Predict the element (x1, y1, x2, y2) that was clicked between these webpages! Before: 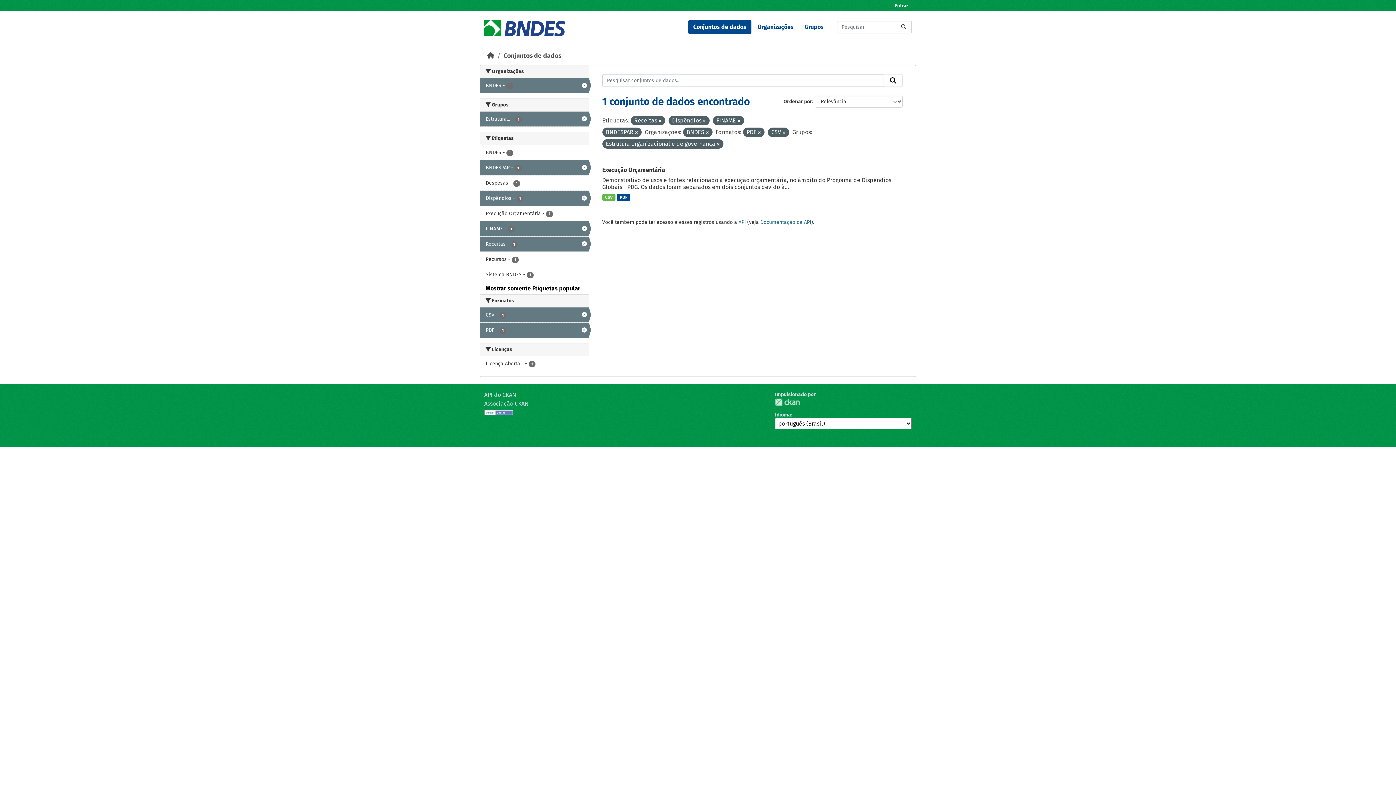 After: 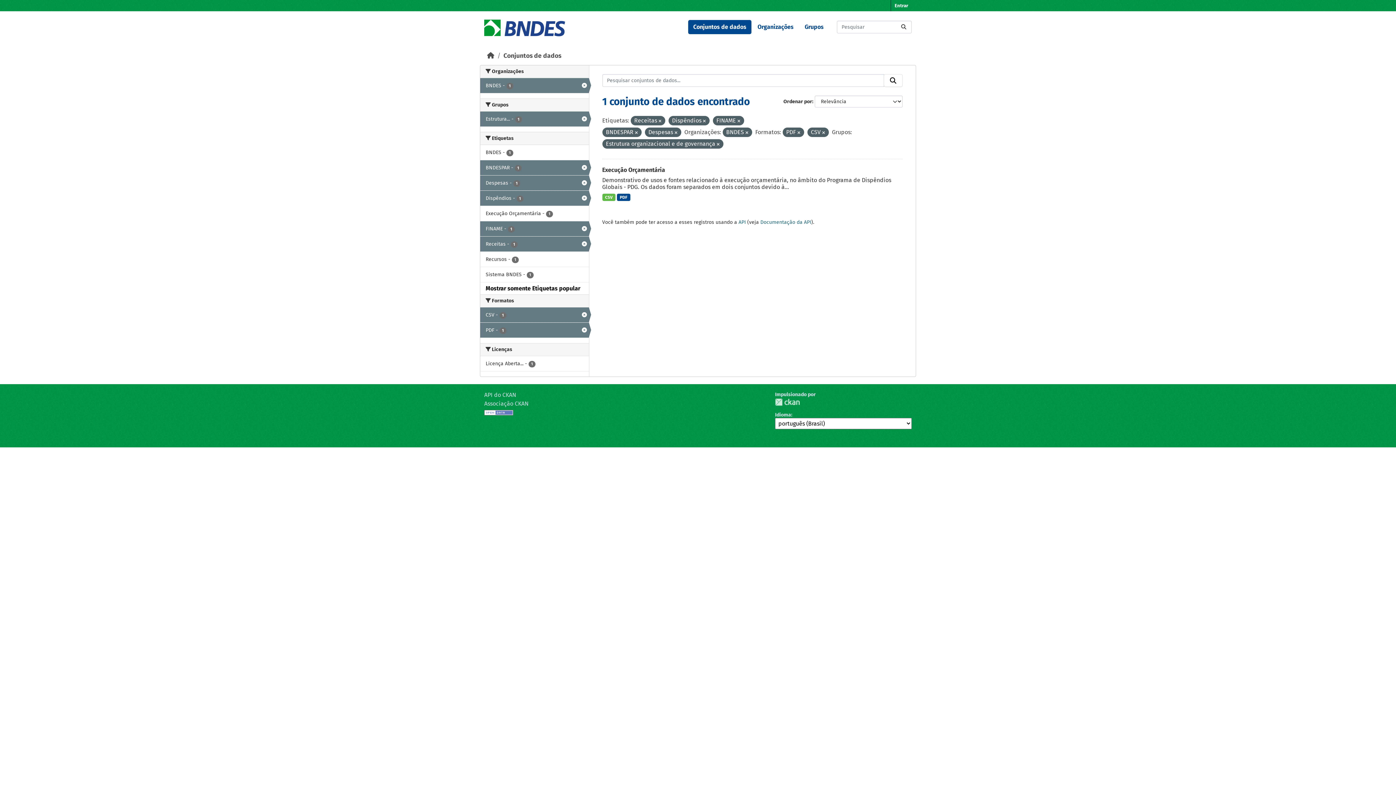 Action: bbox: (480, 175, 588, 190) label: Despesas - 1